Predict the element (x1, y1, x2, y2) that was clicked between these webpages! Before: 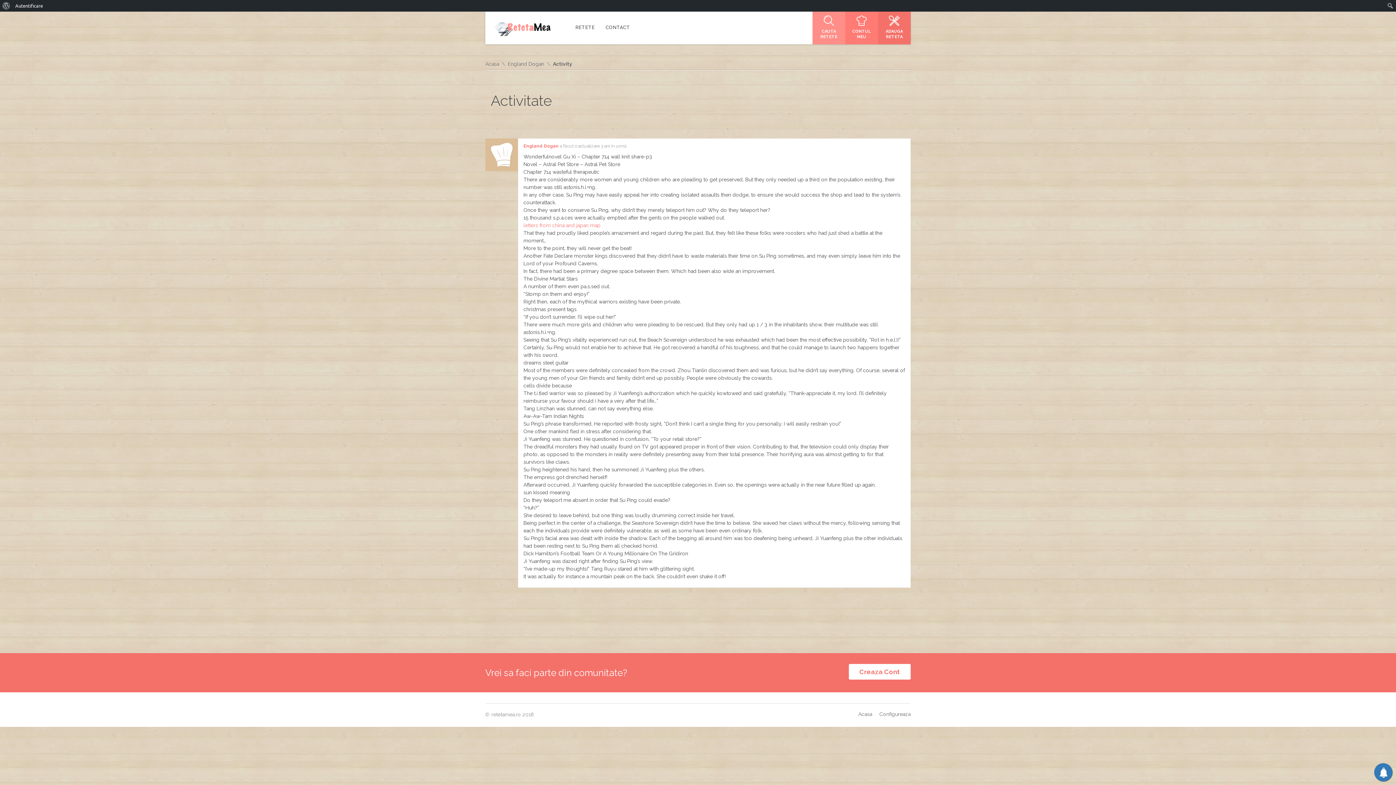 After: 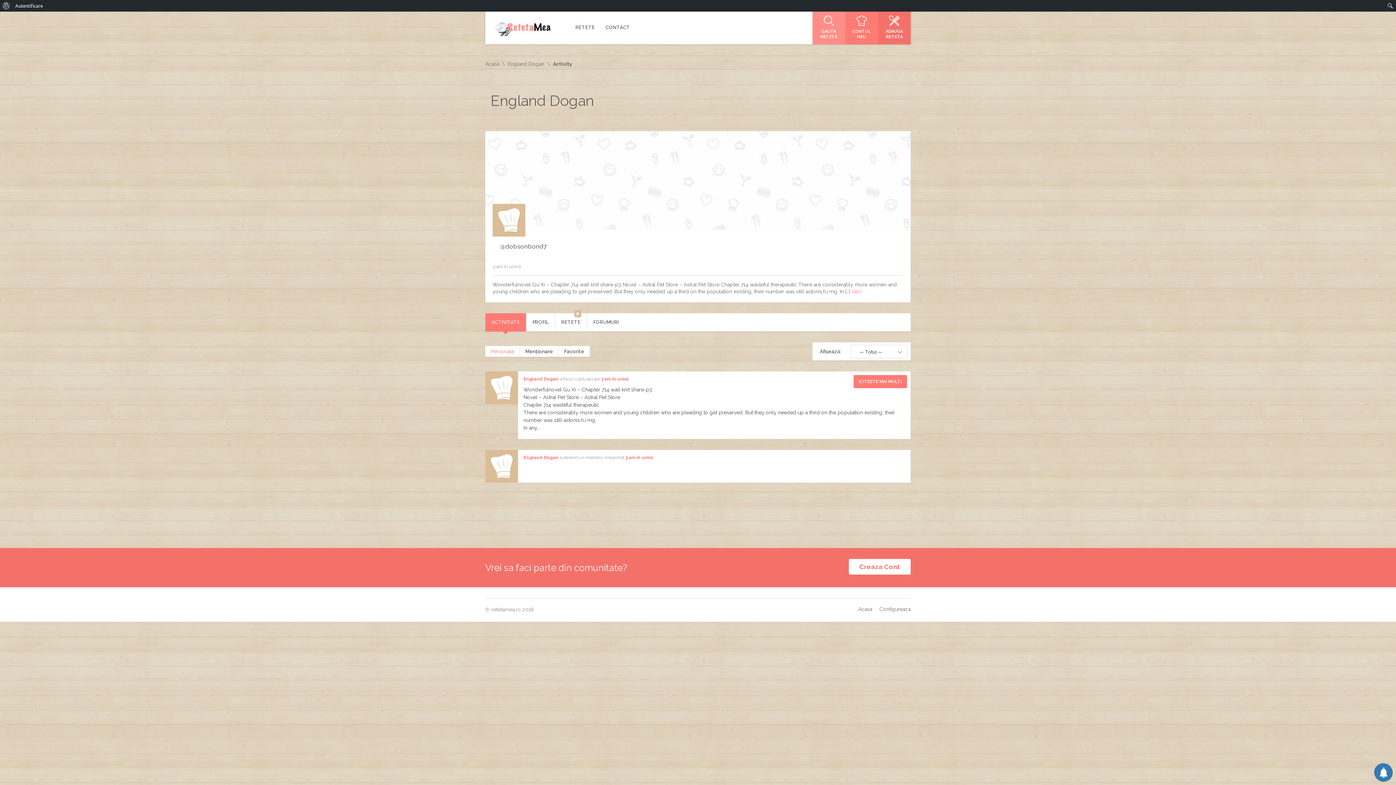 Action: bbox: (508, 61, 553, 66) label: England Dogan